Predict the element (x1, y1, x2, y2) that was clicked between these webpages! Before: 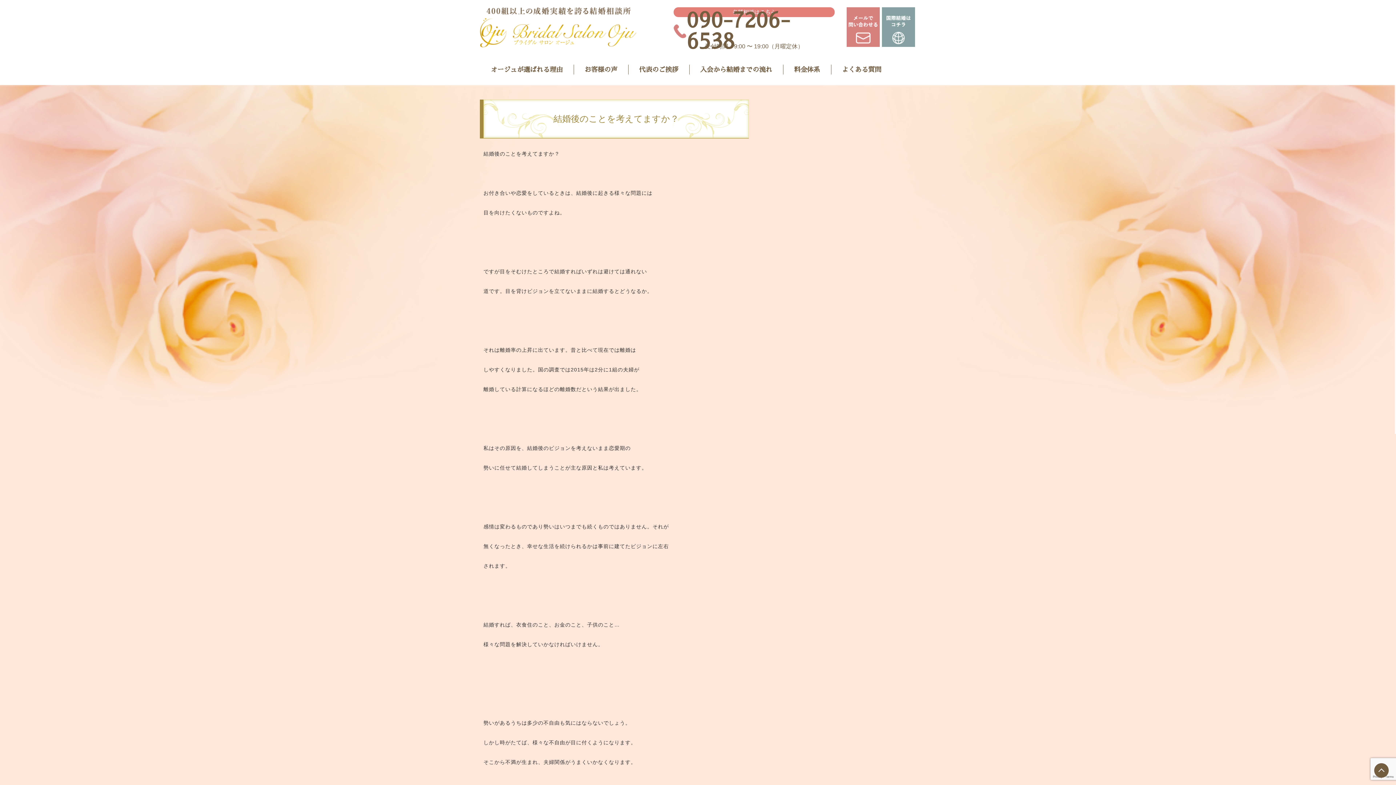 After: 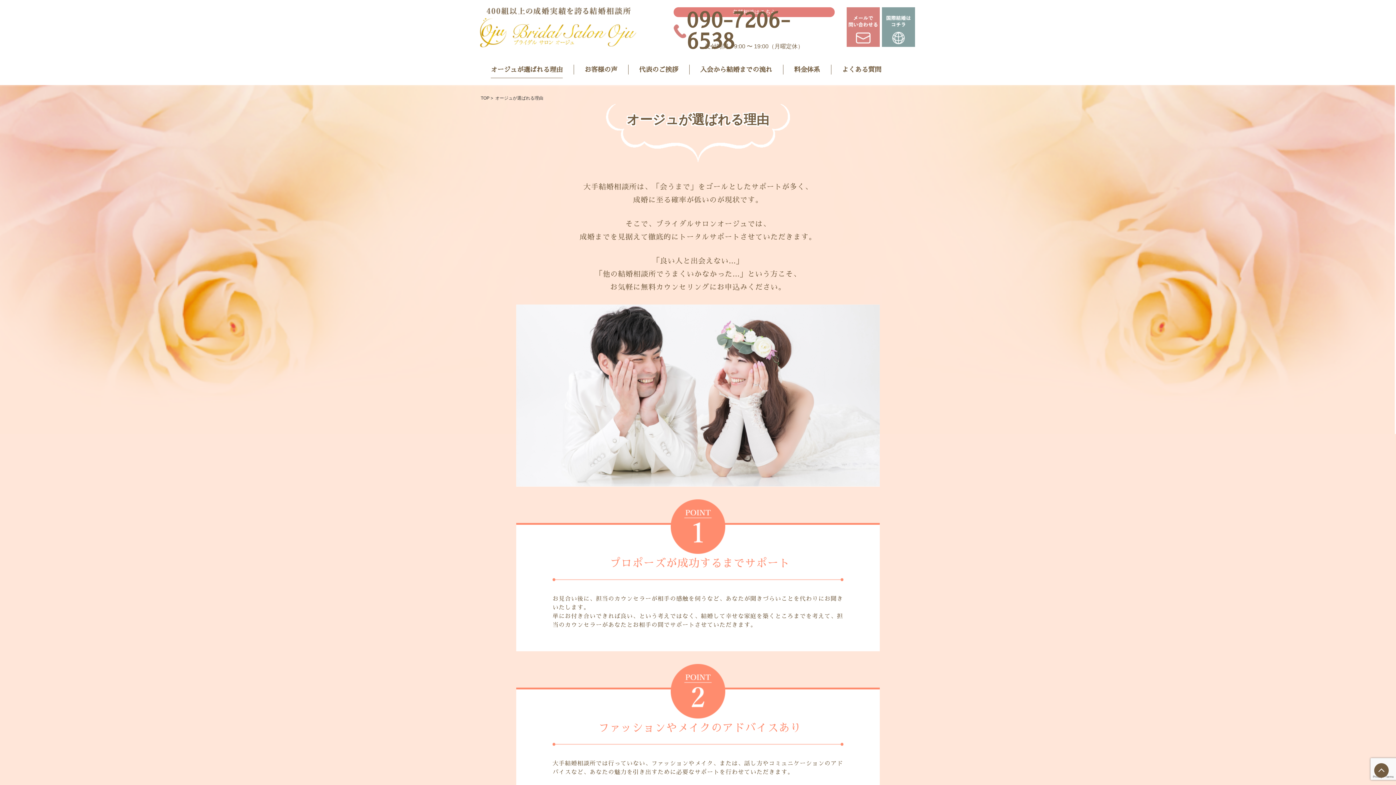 Action: bbox: (490, 61, 562, 77) label: オージュが選ばれる理由